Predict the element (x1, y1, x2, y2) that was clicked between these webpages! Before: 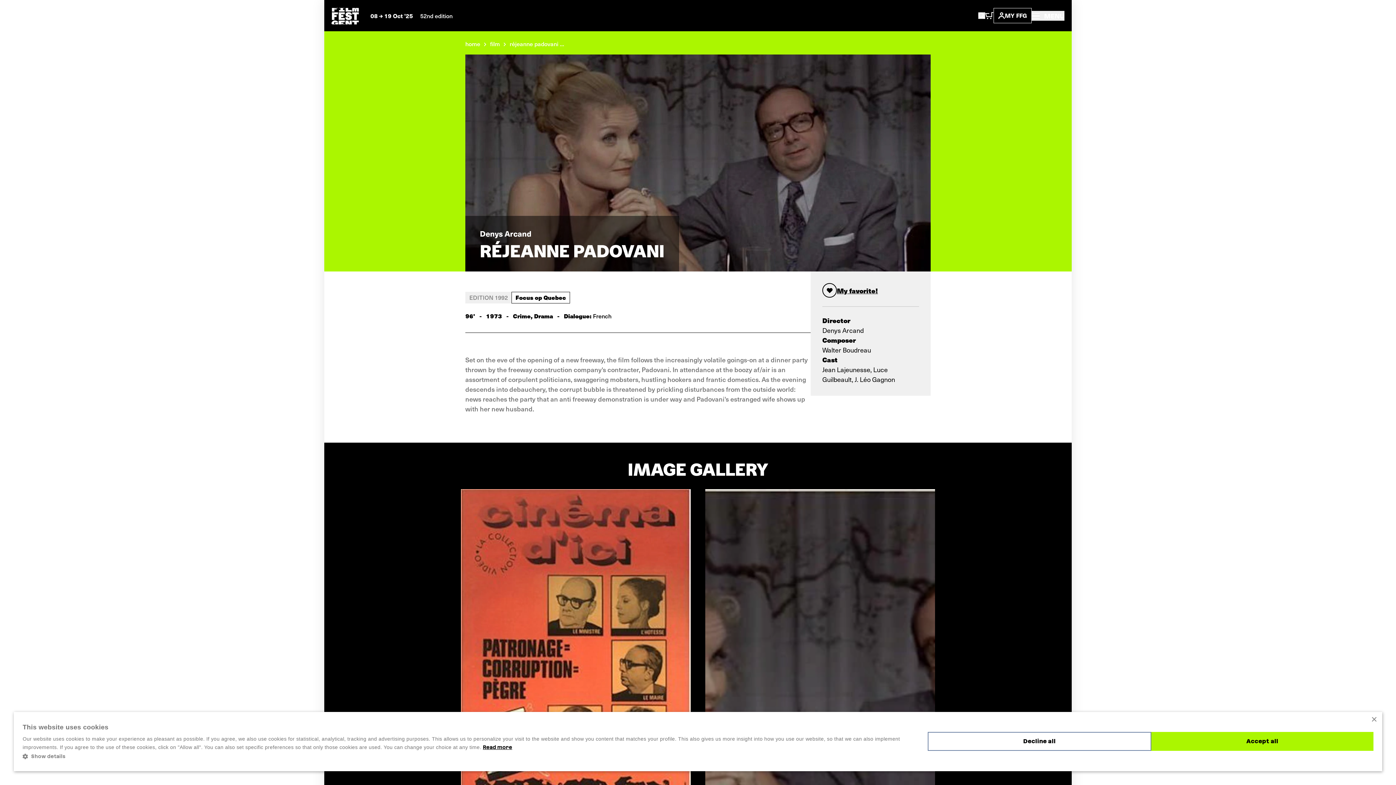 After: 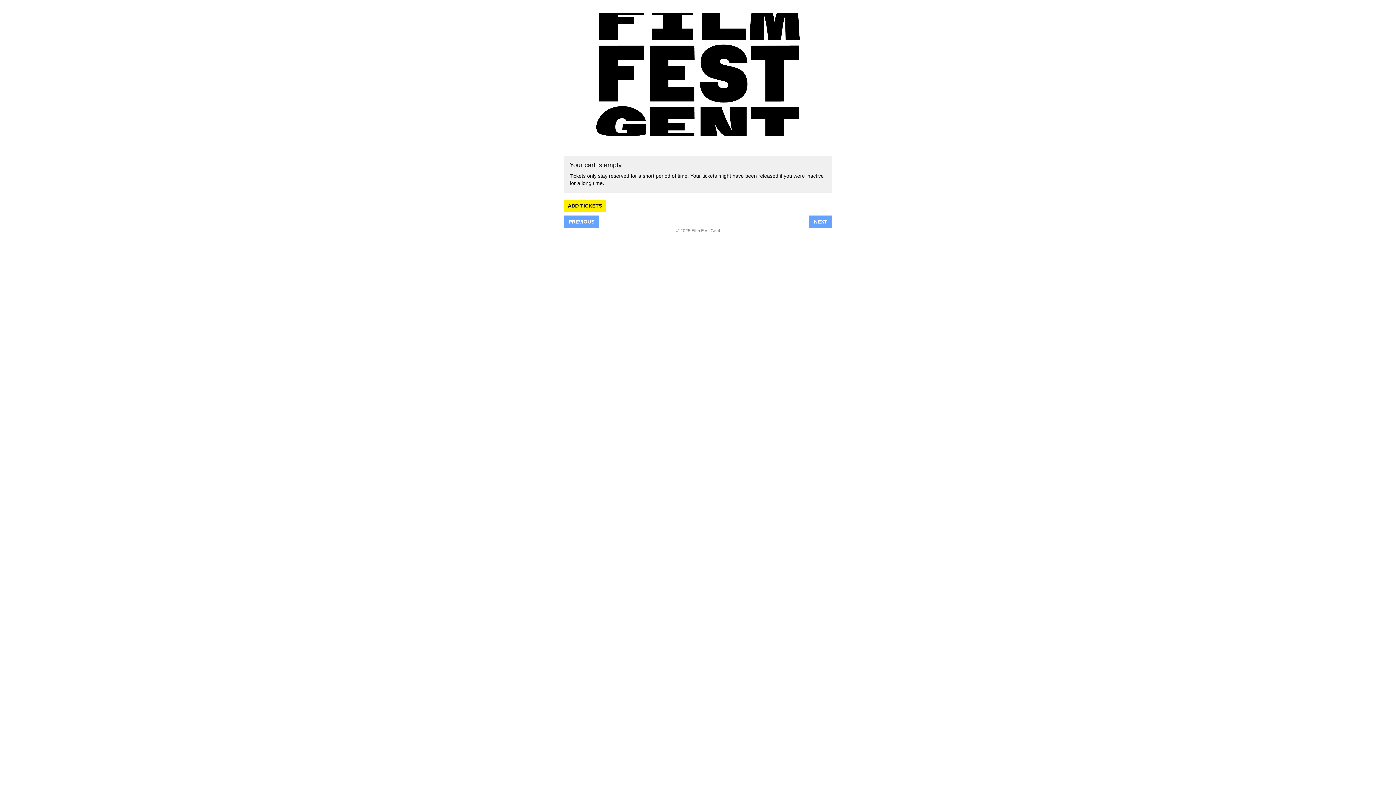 Action: bbox: (985, 12, 993, 19)